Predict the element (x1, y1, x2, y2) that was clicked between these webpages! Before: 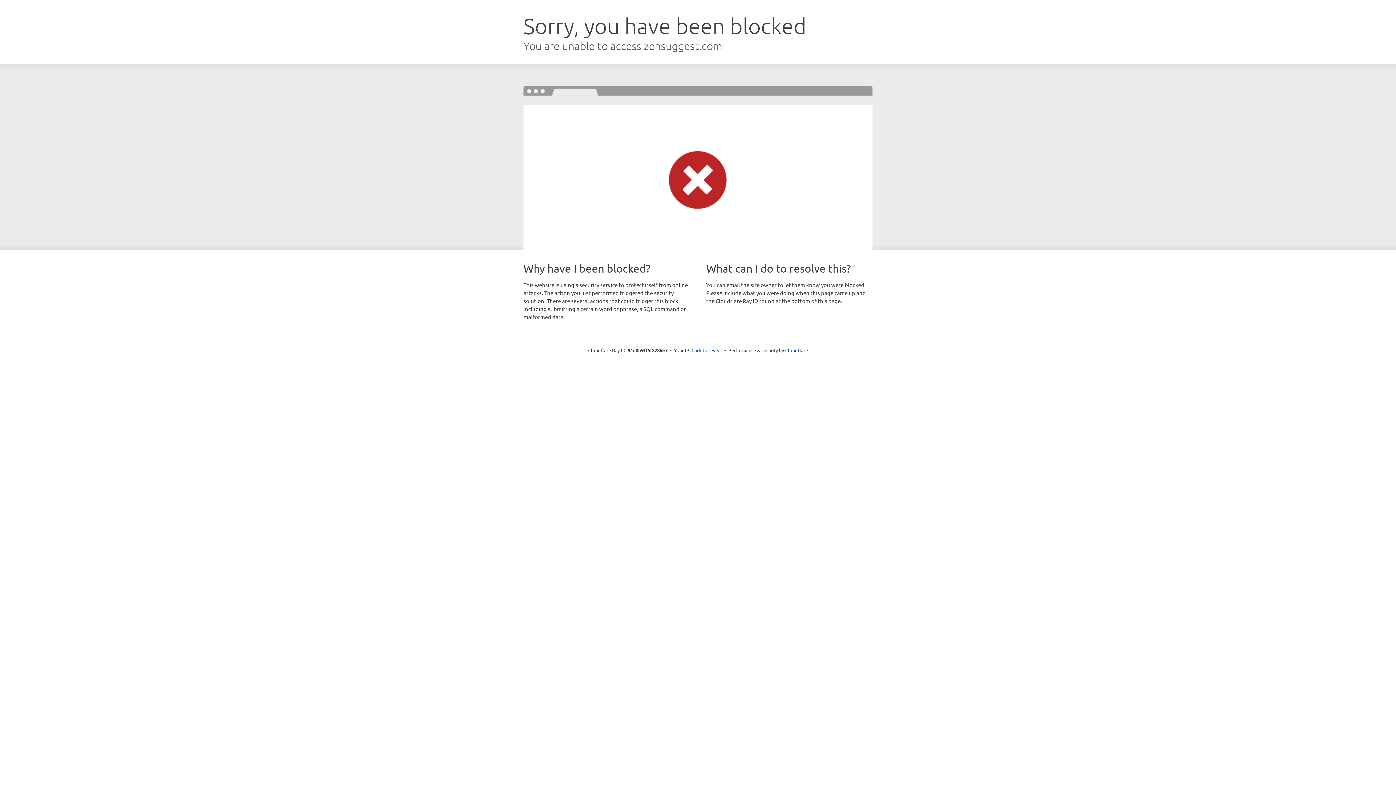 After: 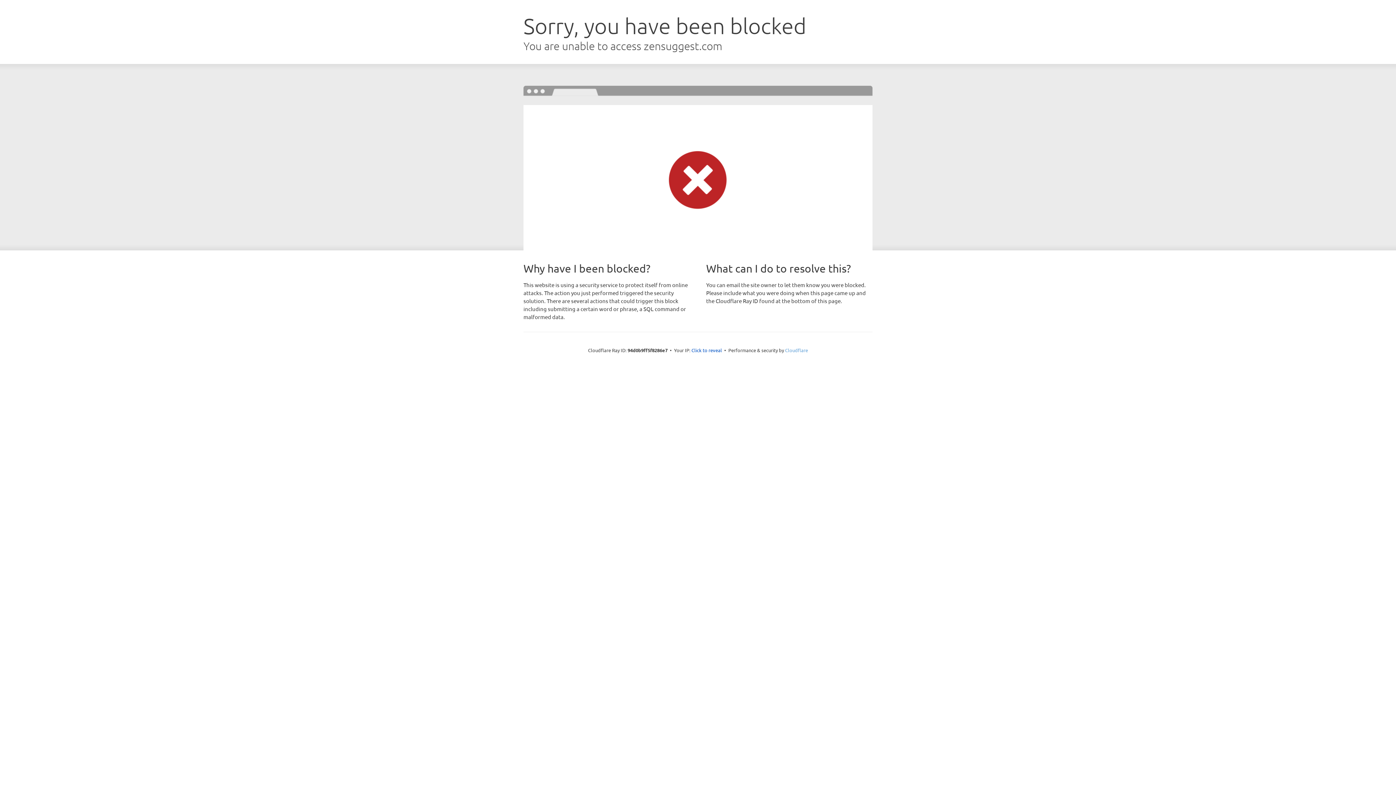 Action: bbox: (785, 347, 808, 353) label: Cloudflare